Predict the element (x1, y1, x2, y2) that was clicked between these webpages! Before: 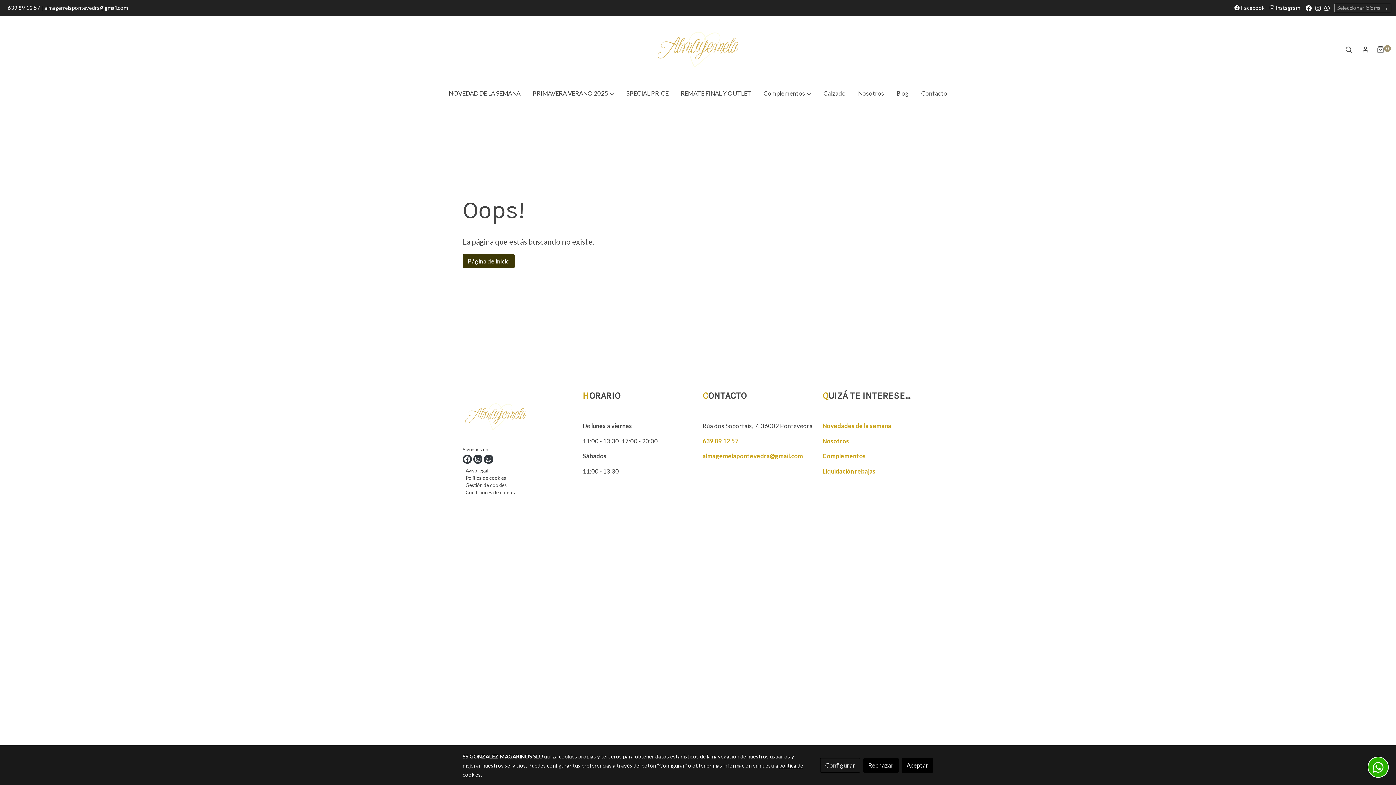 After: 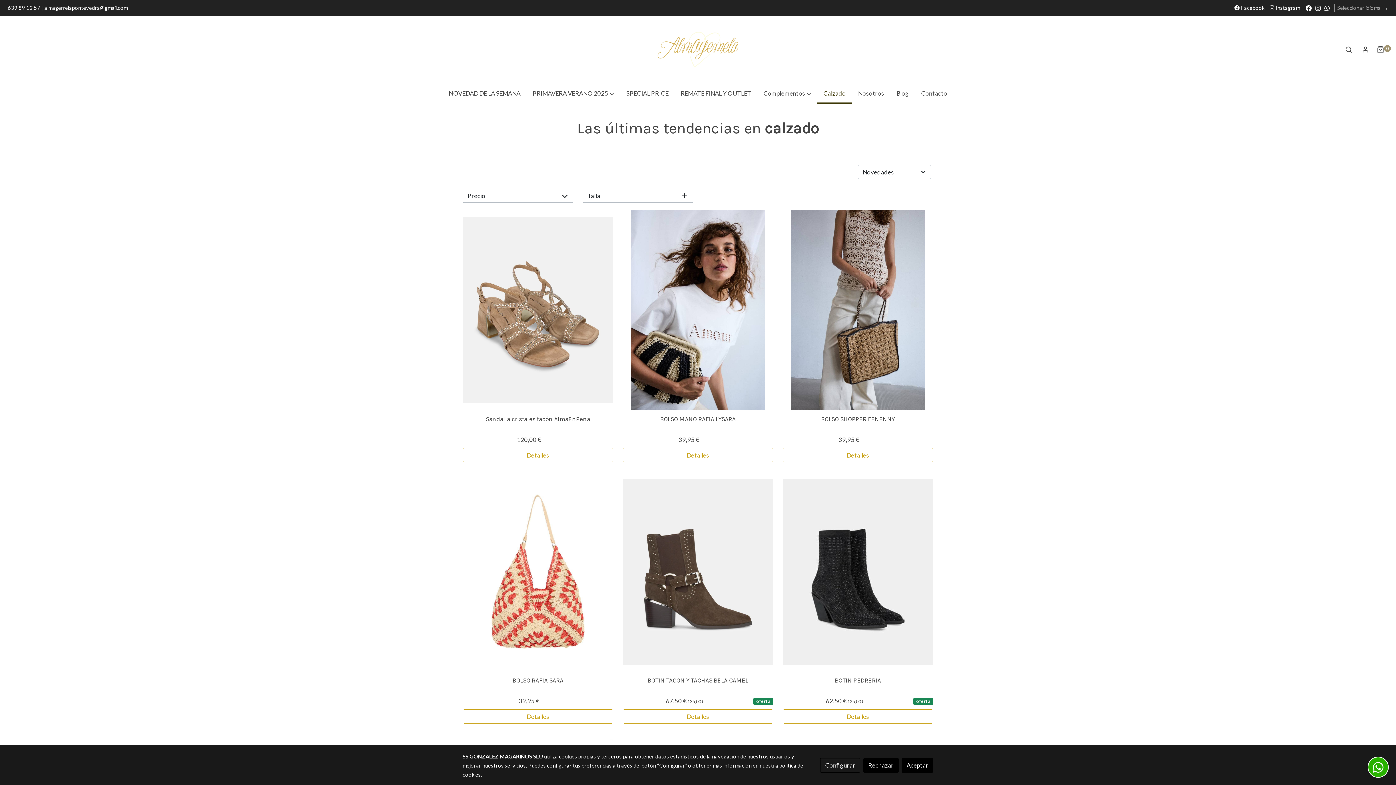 Action: label: Calzado bbox: (817, 82, 852, 104)